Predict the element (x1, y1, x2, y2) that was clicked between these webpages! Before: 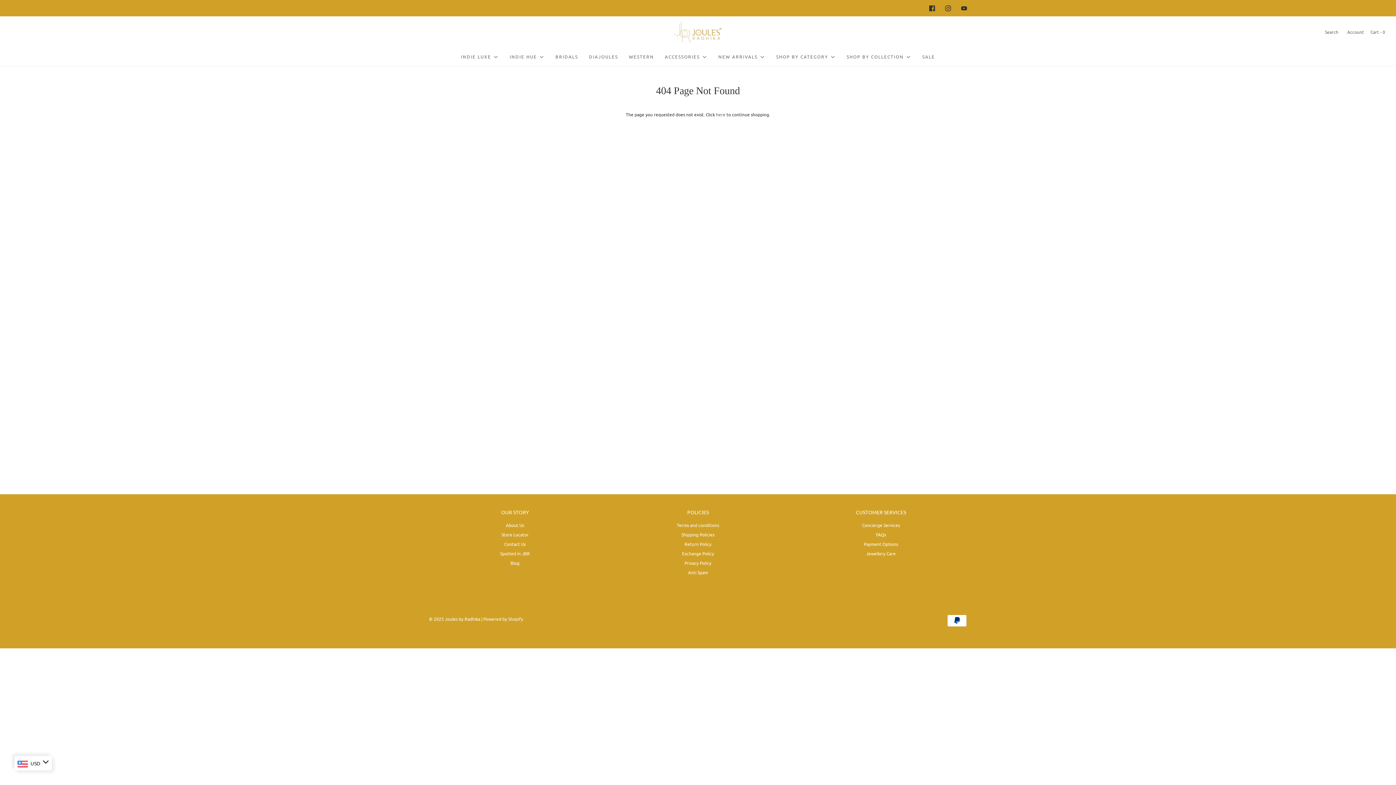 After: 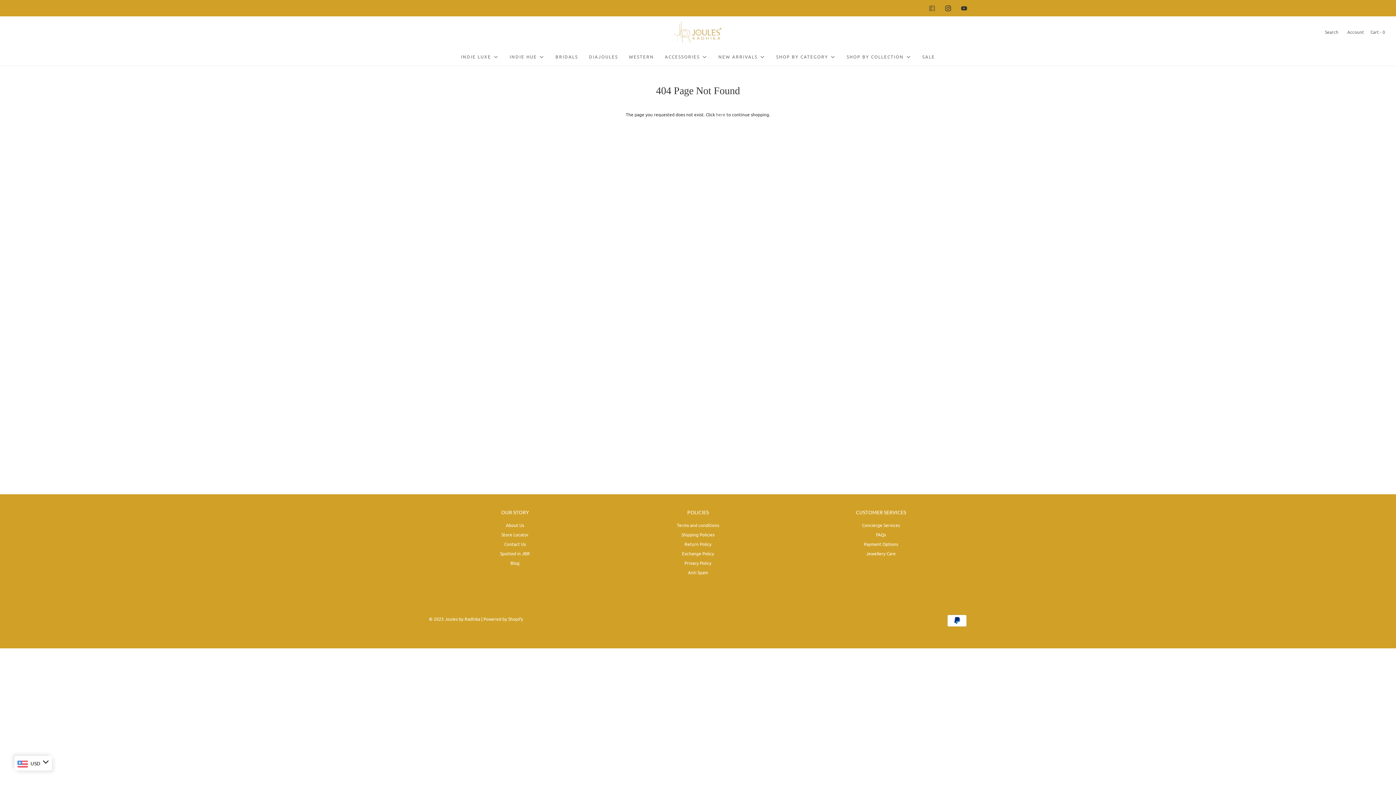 Action: bbox: (924, 0, 940, 16)